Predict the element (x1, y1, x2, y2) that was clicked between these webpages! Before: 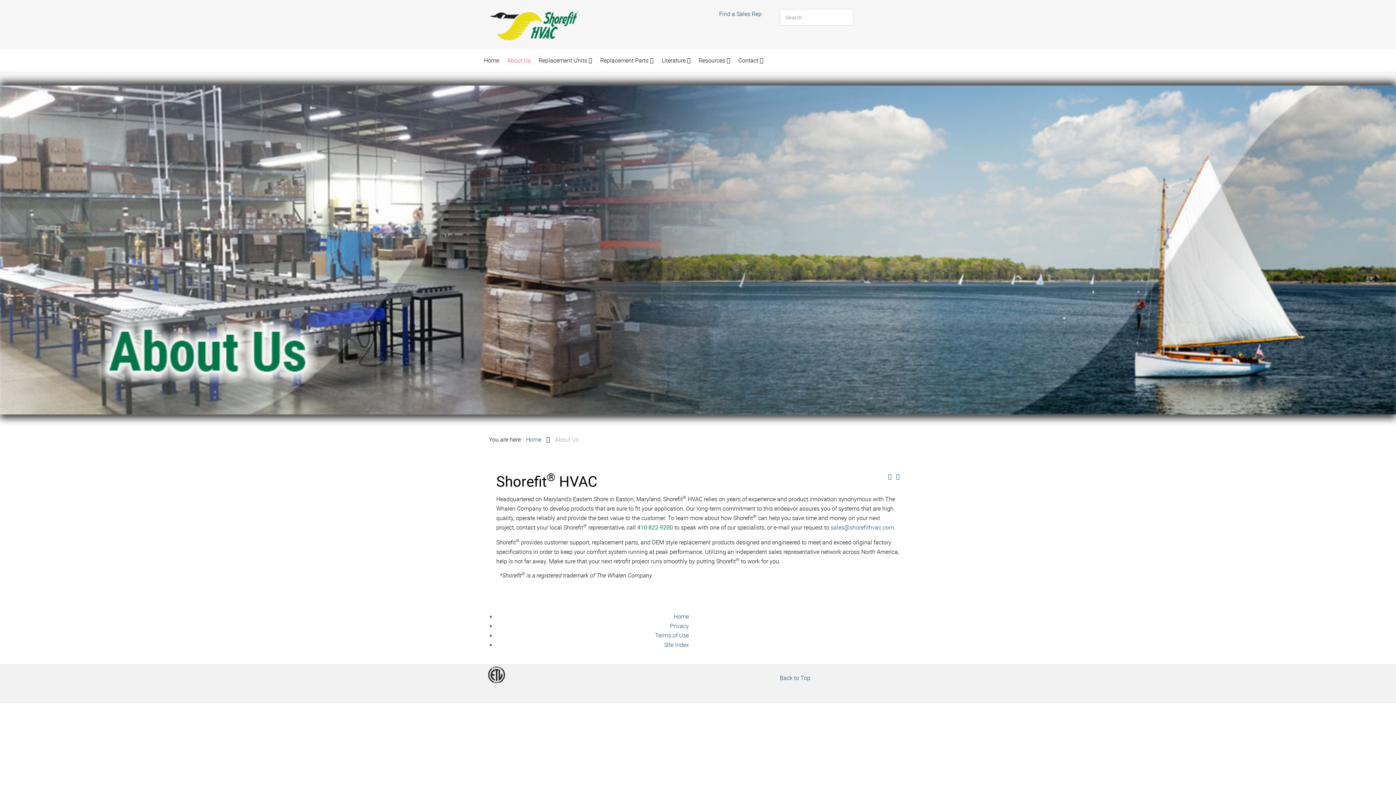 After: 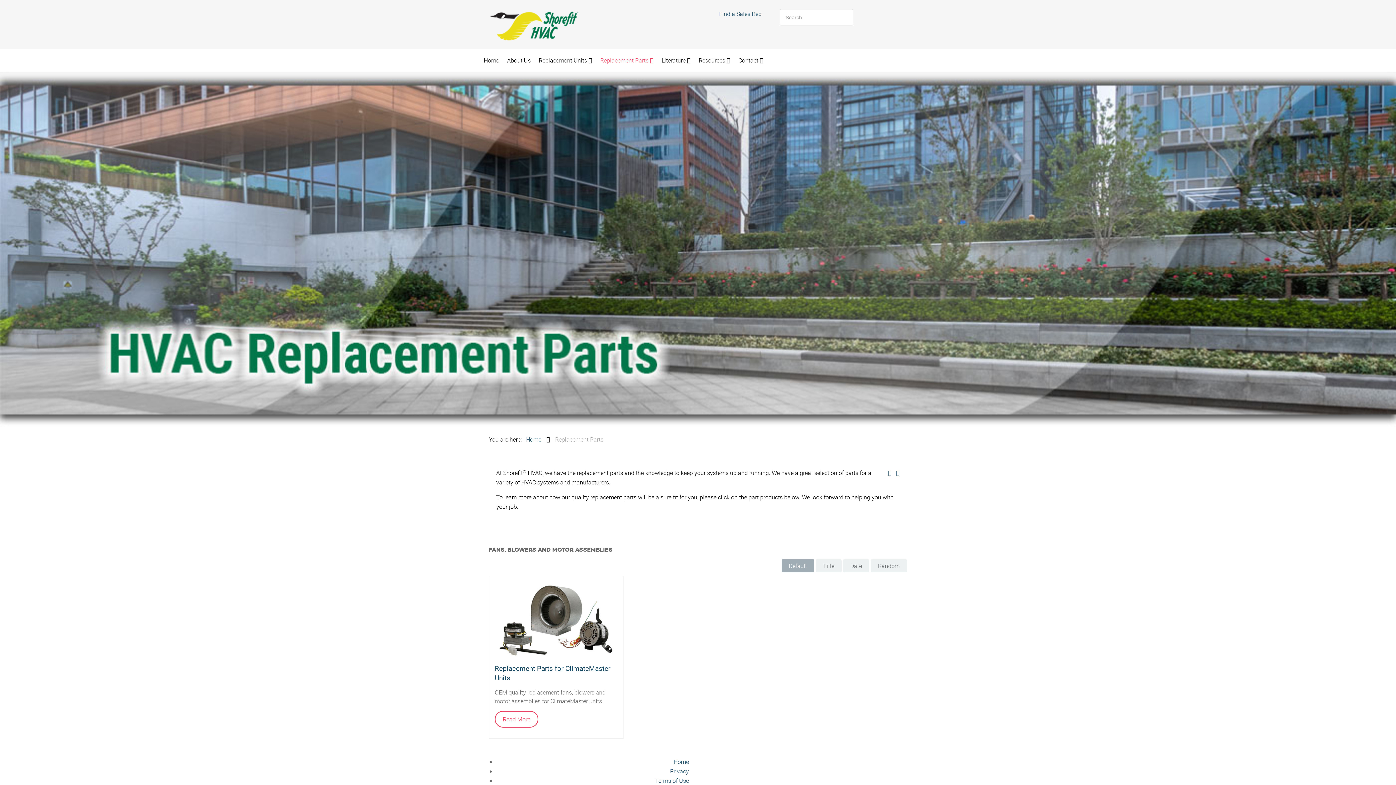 Action: bbox: (596, 49, 657, 71) label: Replacement Parts 